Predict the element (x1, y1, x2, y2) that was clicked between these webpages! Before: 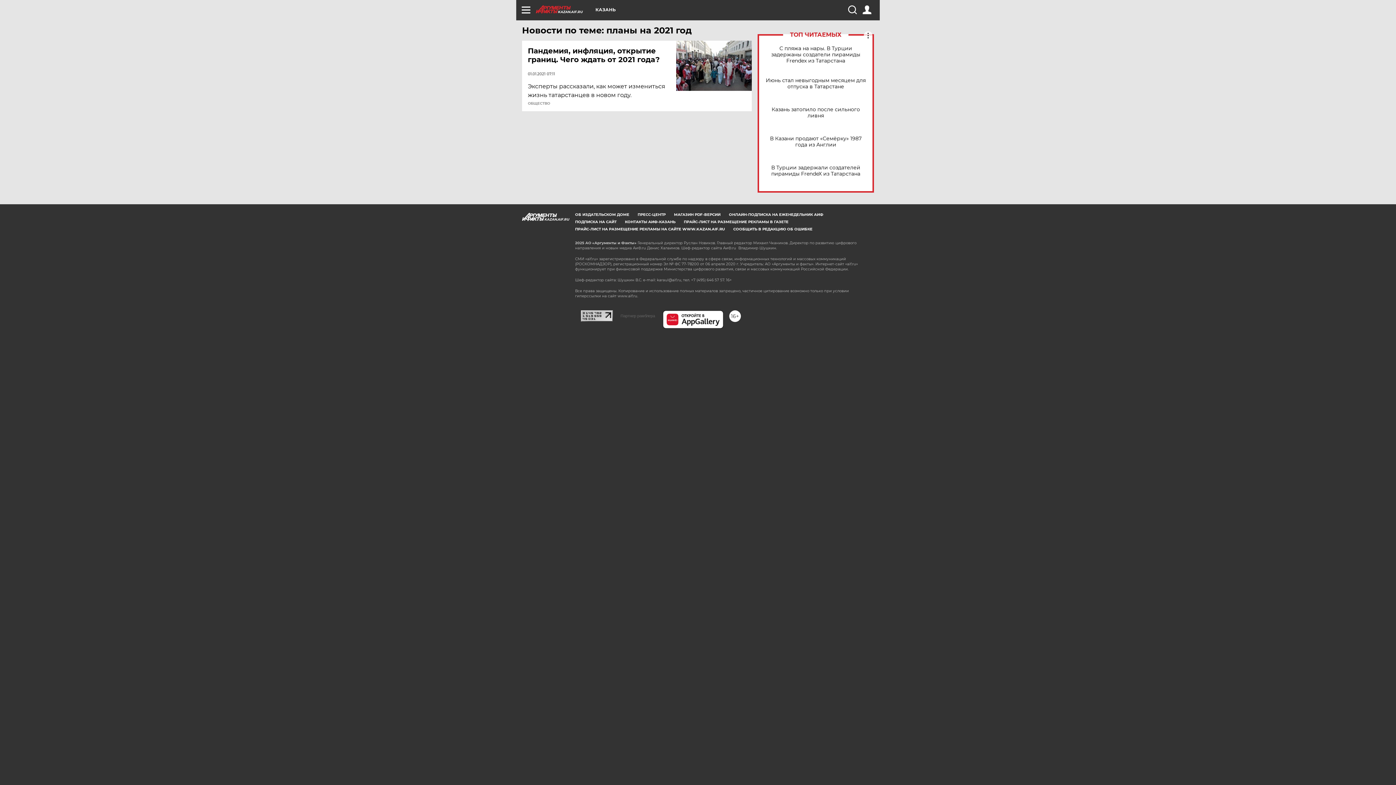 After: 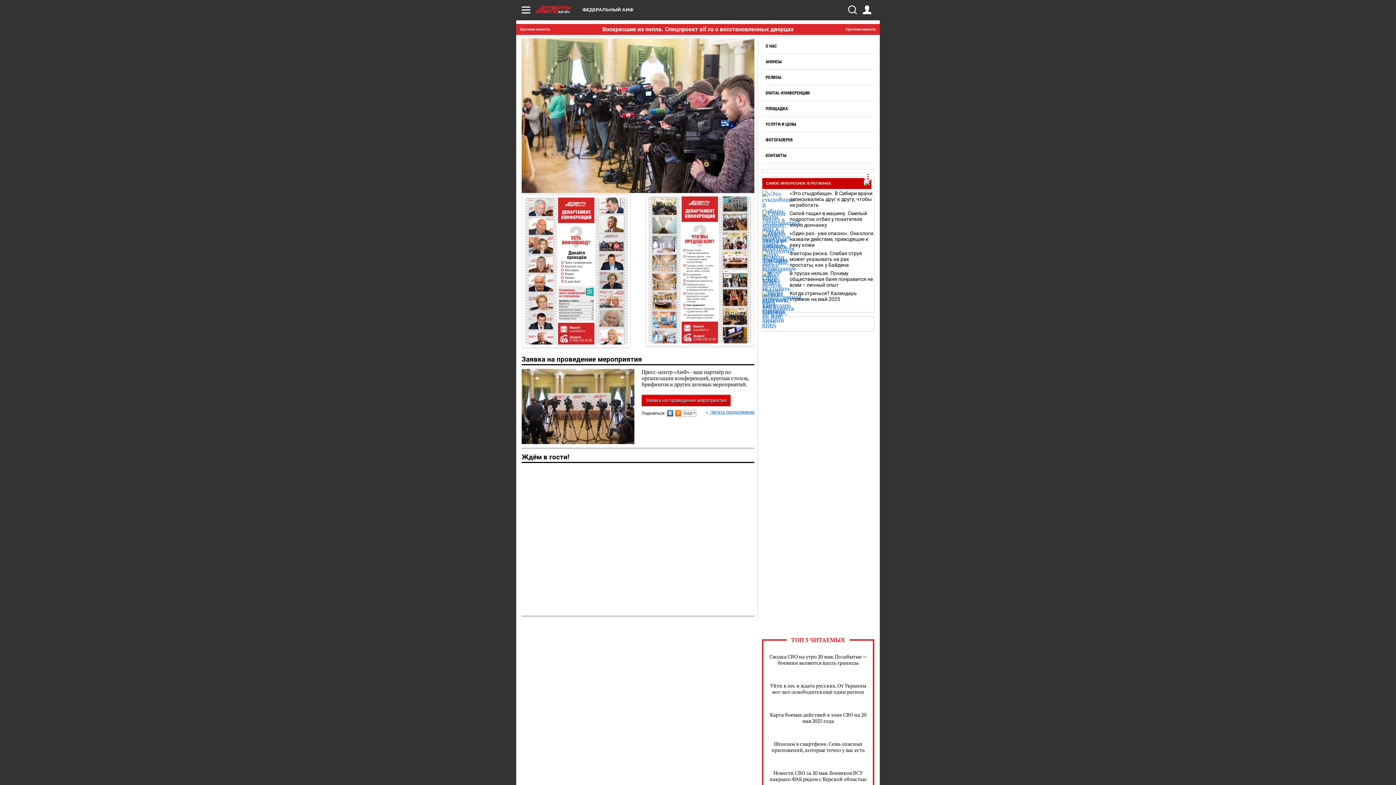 Action: label: ПРЕСС-ЦЕНТР bbox: (637, 212, 665, 217)